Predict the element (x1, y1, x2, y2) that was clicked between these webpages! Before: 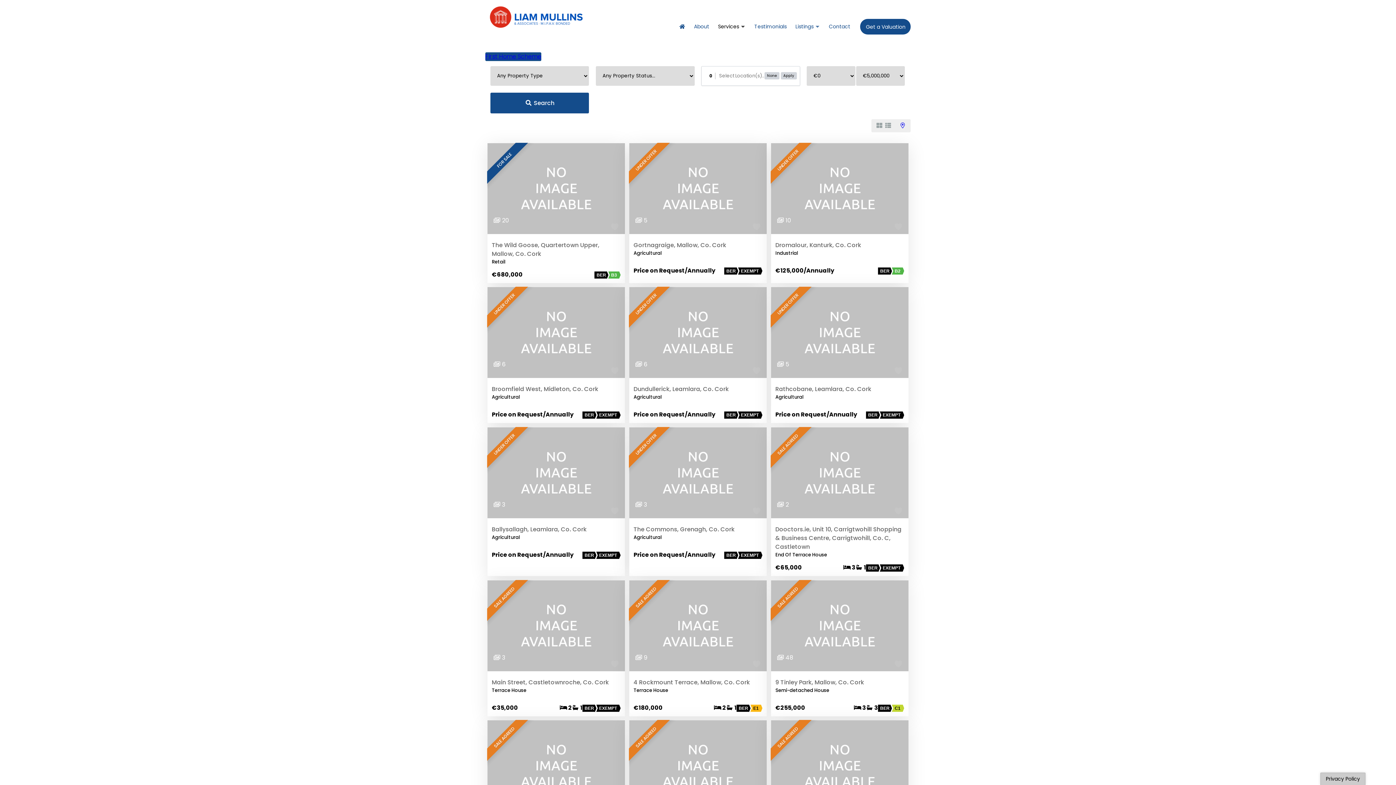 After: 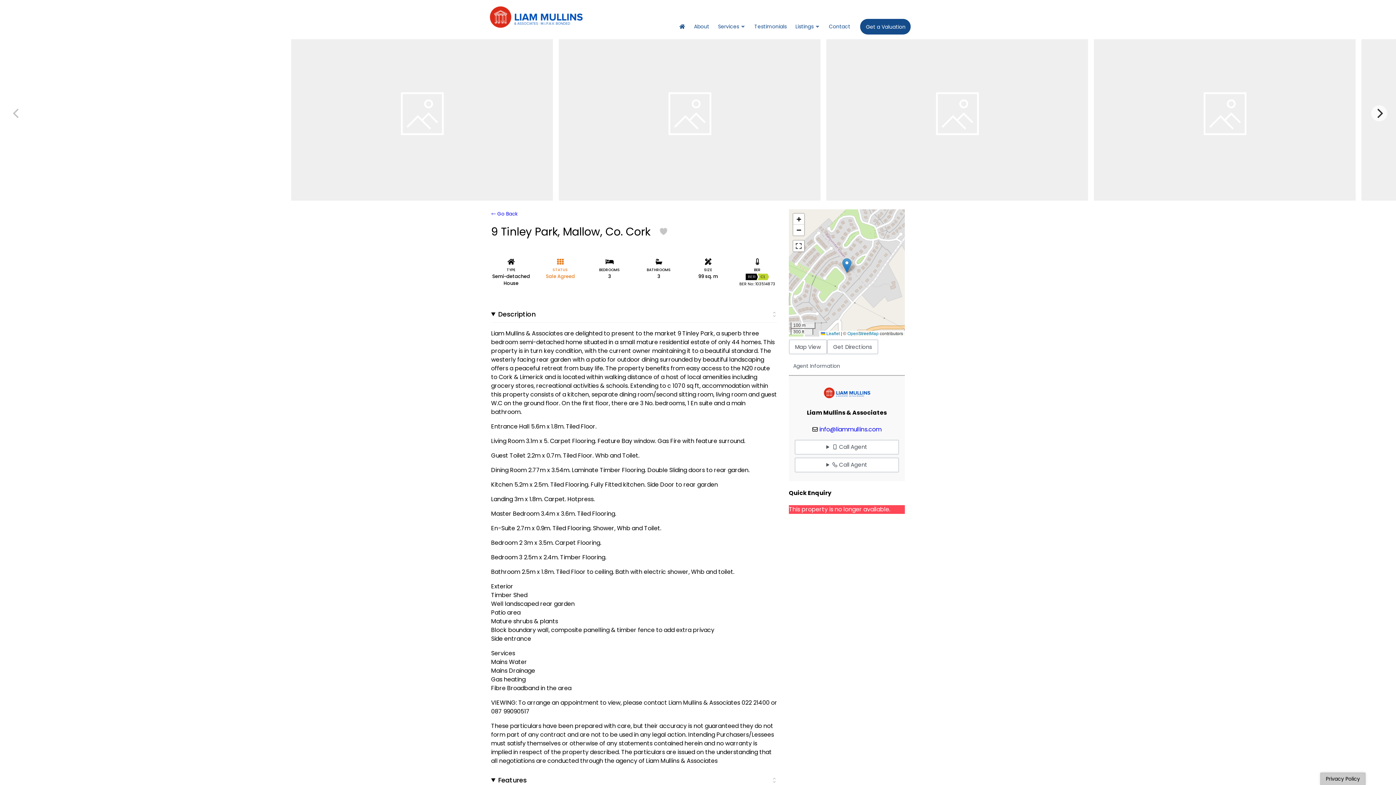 Action: bbox: (771, 665, 908, 673)